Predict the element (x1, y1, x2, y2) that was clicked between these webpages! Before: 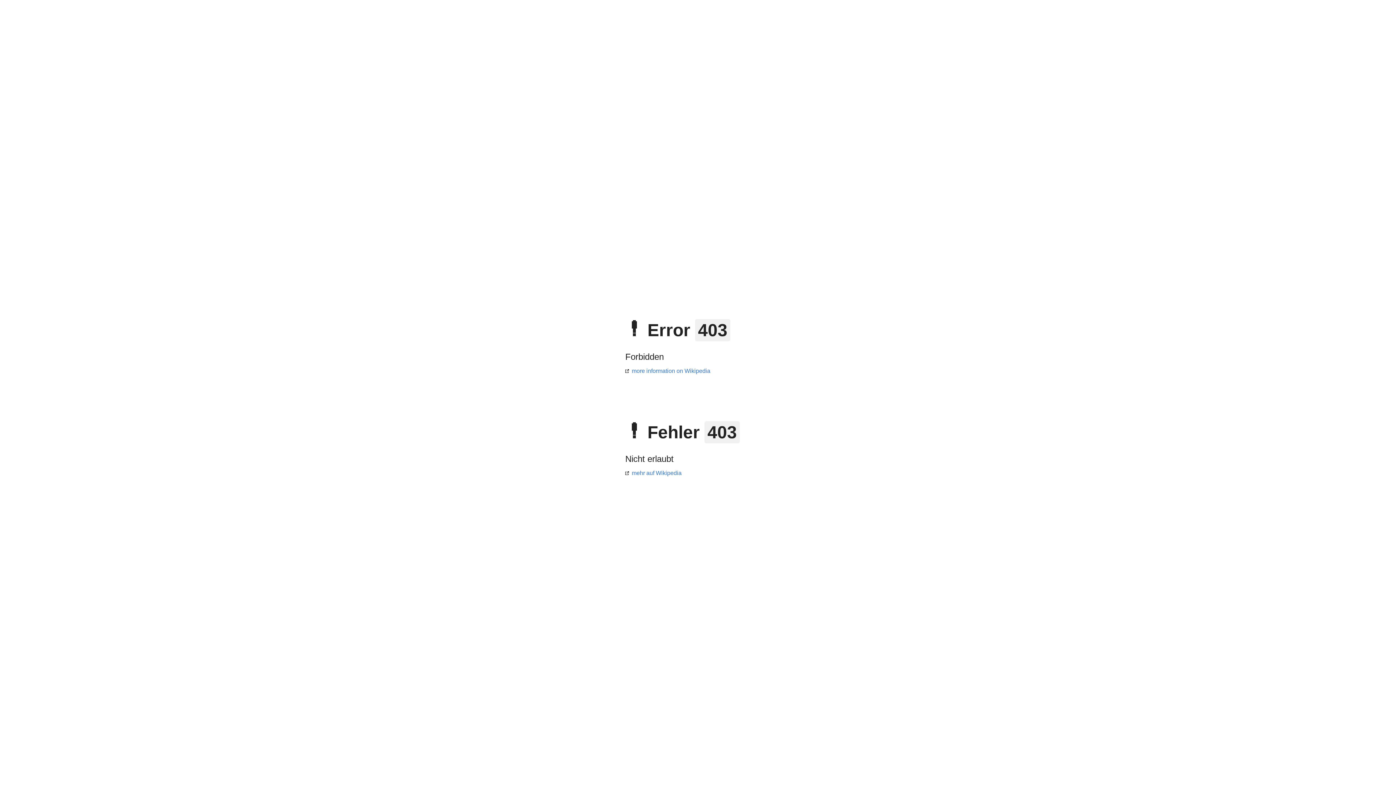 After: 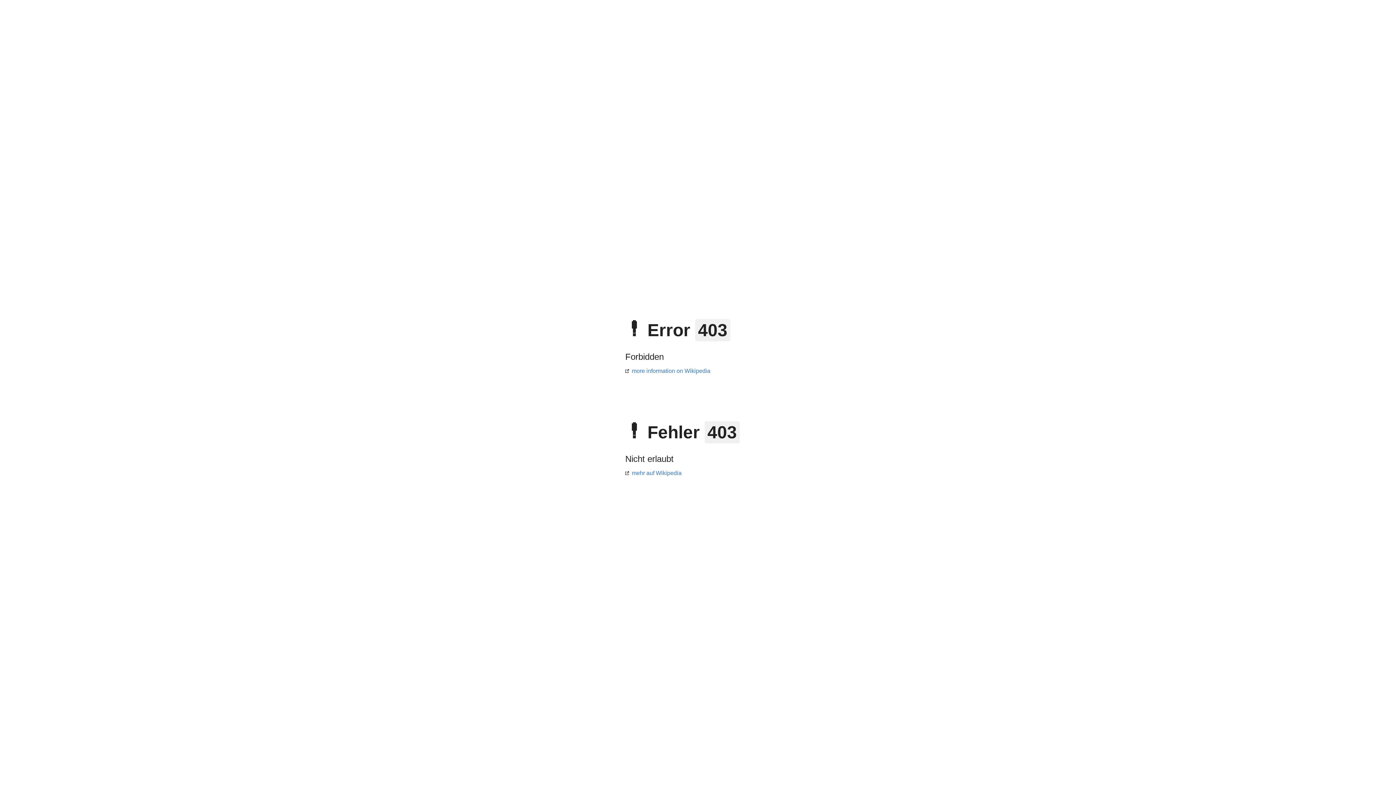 Action: bbox: (625, 470, 681, 476) label: mehr auf Wikipedia